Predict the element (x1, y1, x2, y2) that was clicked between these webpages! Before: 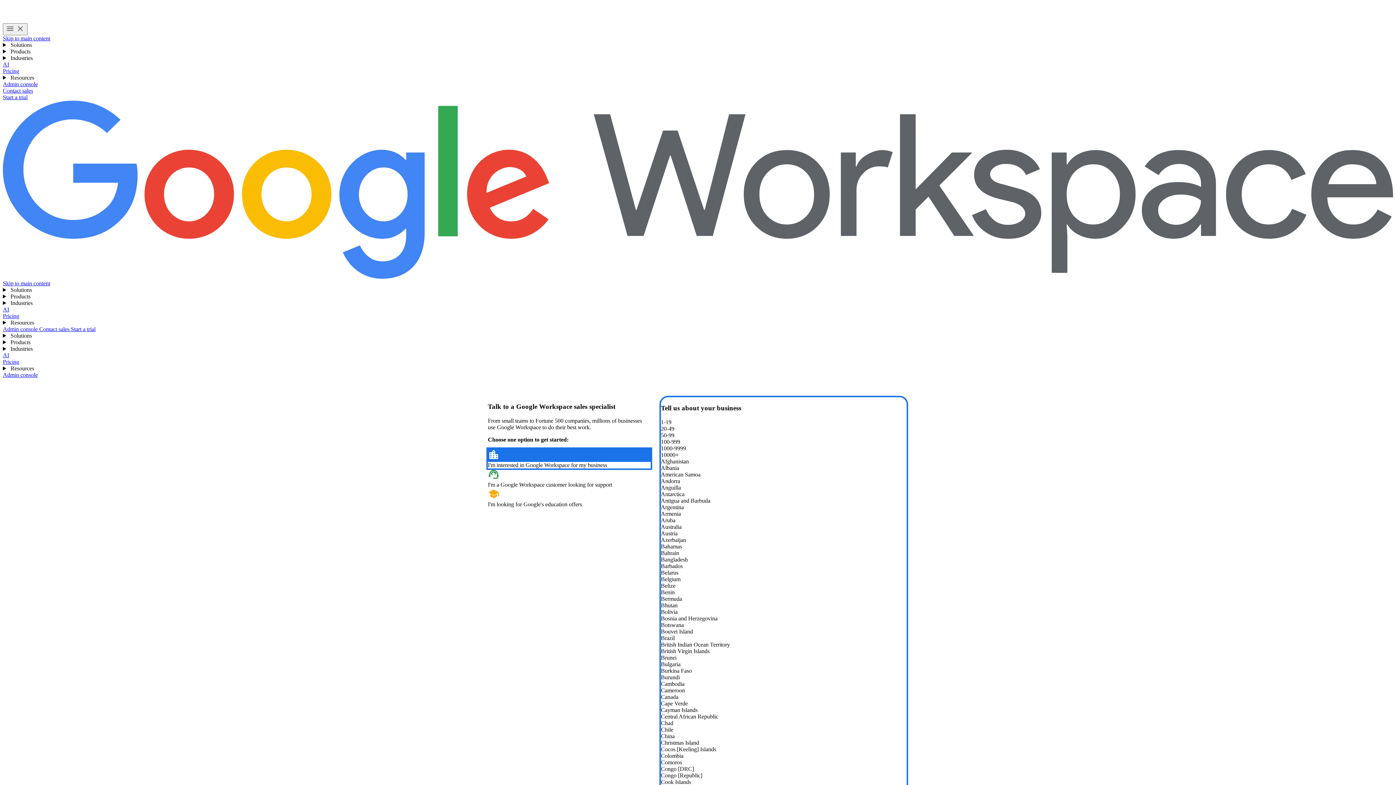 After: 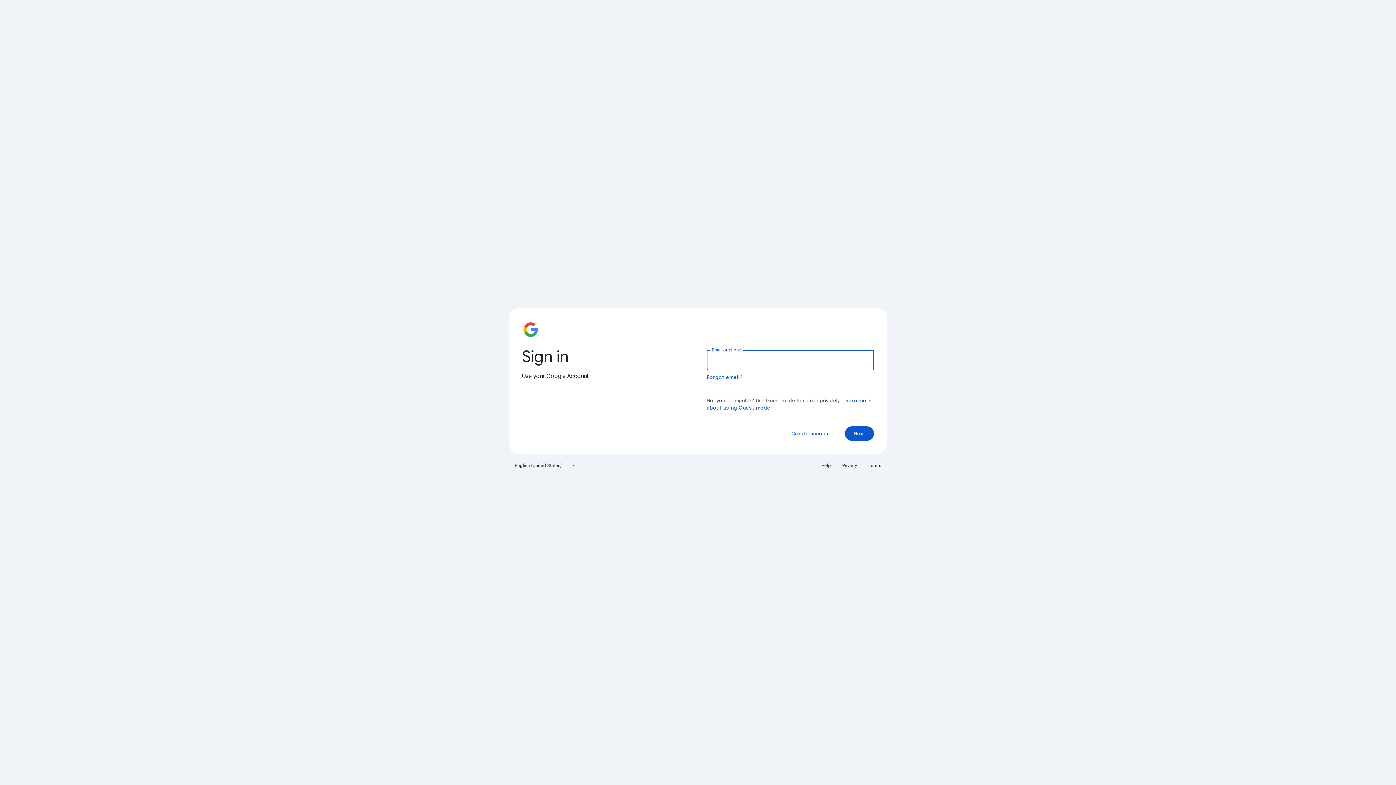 Action: label: Visit the admin console  bbox: (2, 372, 37, 378)